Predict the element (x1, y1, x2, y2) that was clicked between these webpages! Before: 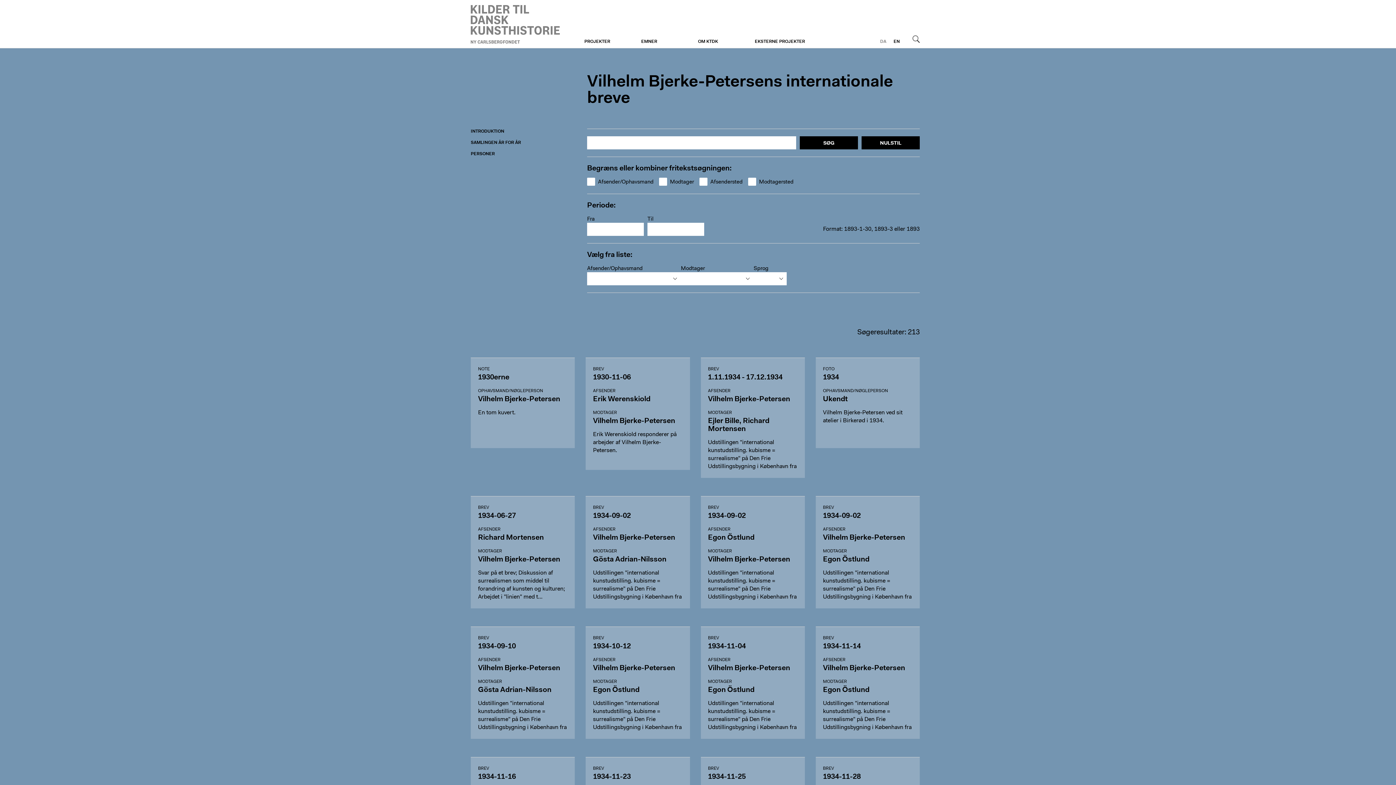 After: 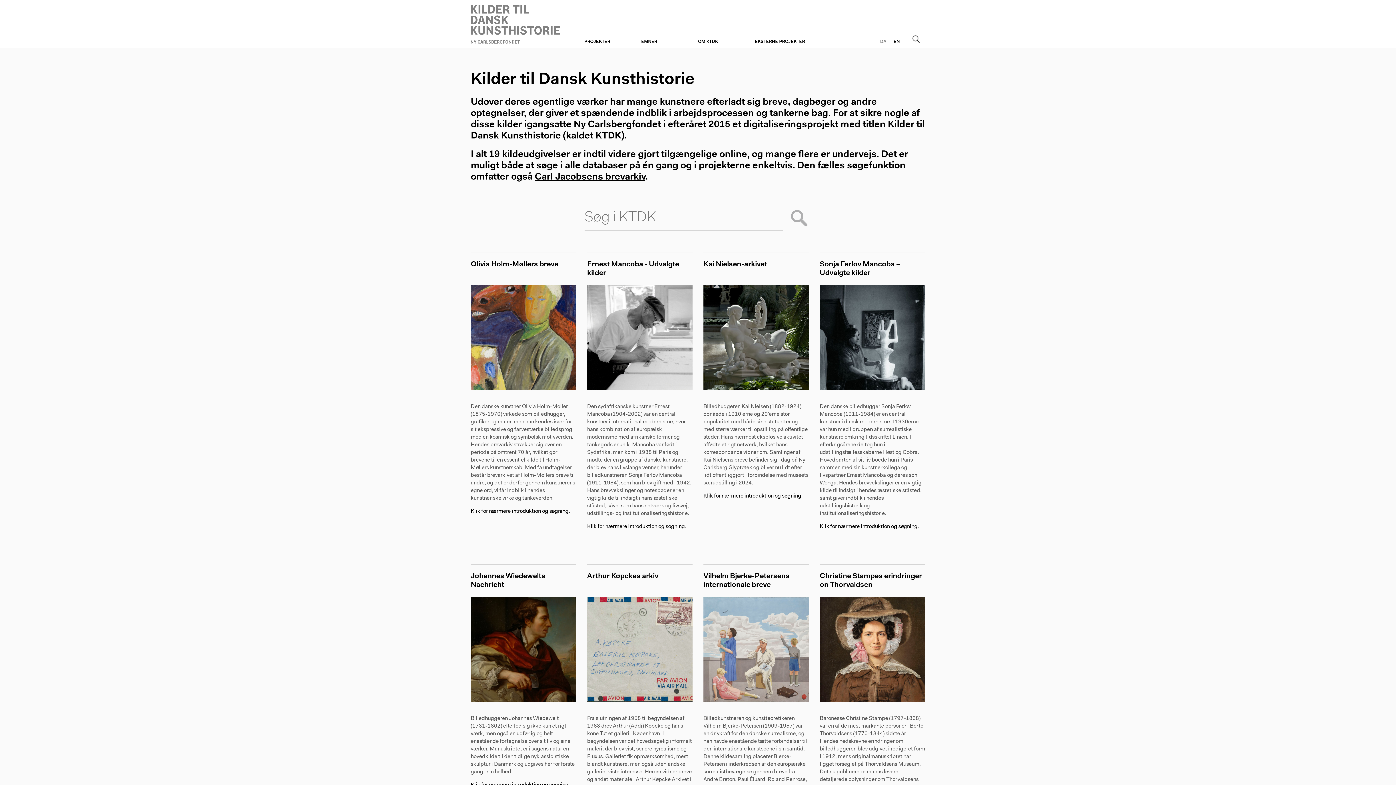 Action: bbox: (470, 2, 560, 45) label: VILHELM BJERKE-PETERSEN